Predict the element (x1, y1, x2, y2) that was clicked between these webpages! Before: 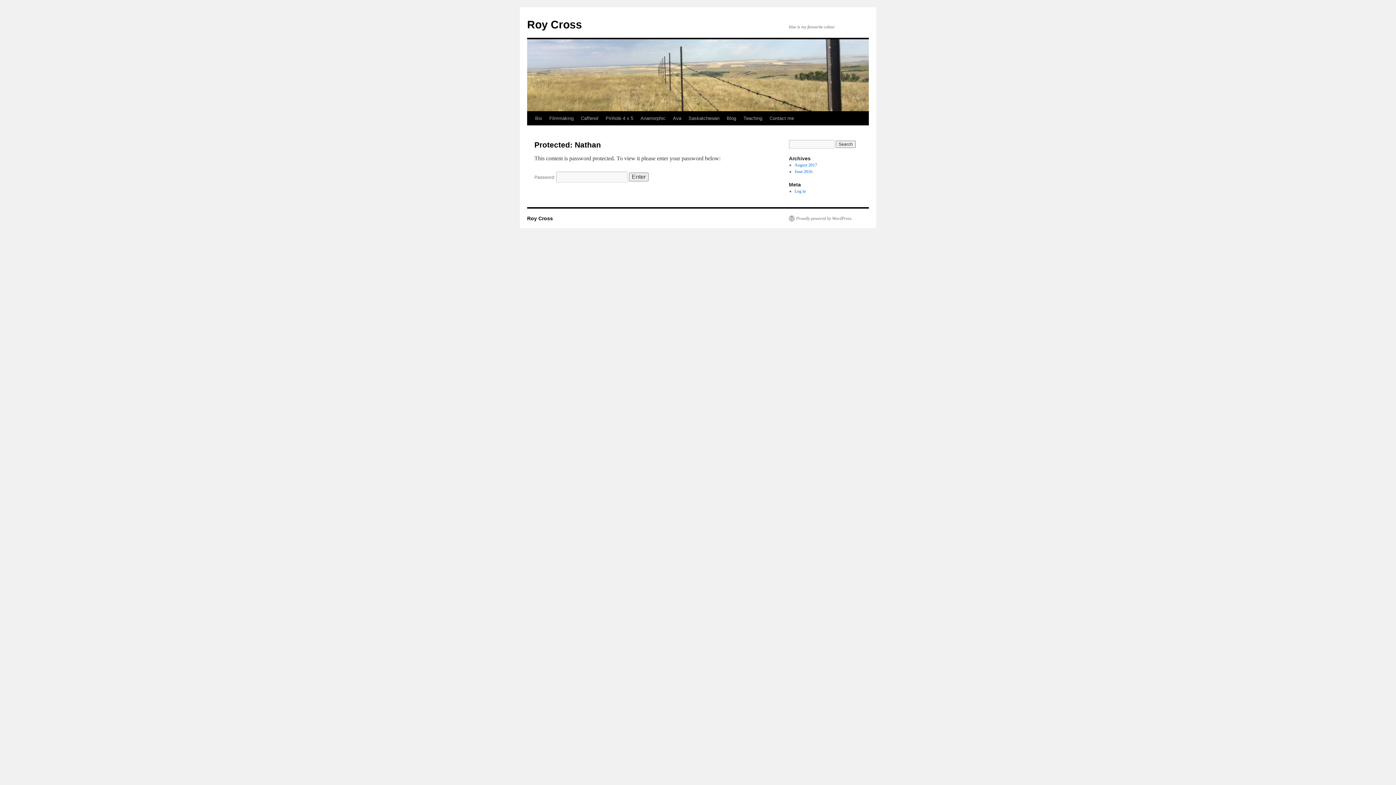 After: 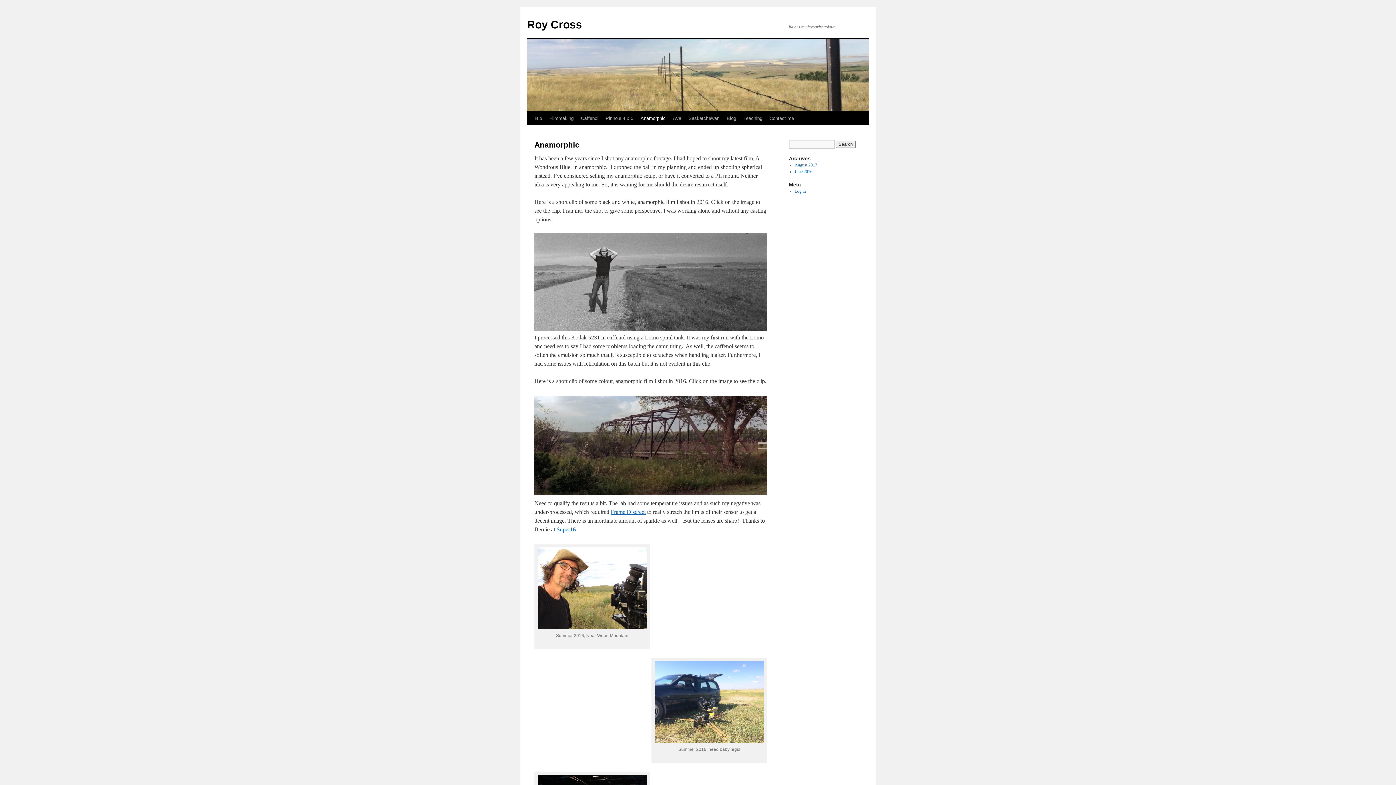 Action: bbox: (637, 111, 669, 125) label: Anamorphic